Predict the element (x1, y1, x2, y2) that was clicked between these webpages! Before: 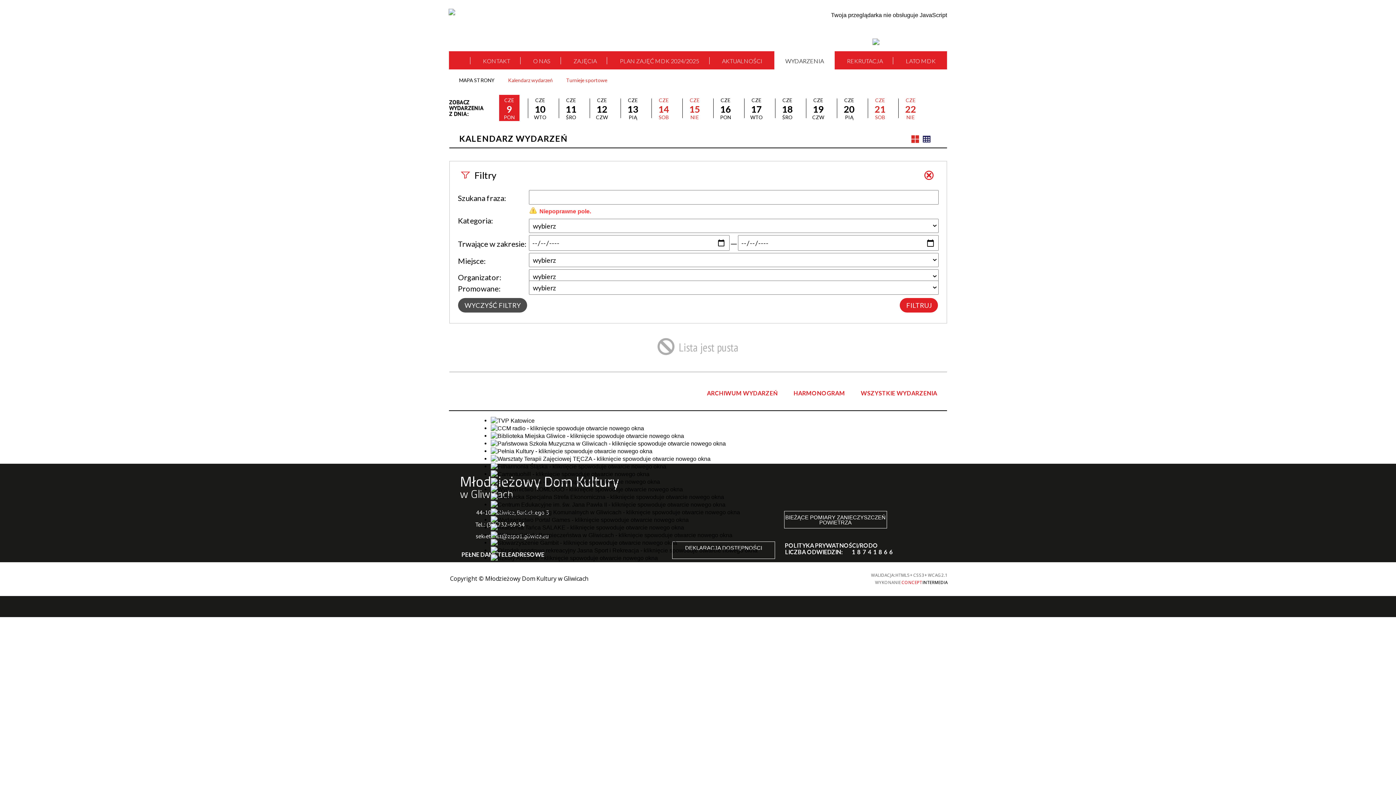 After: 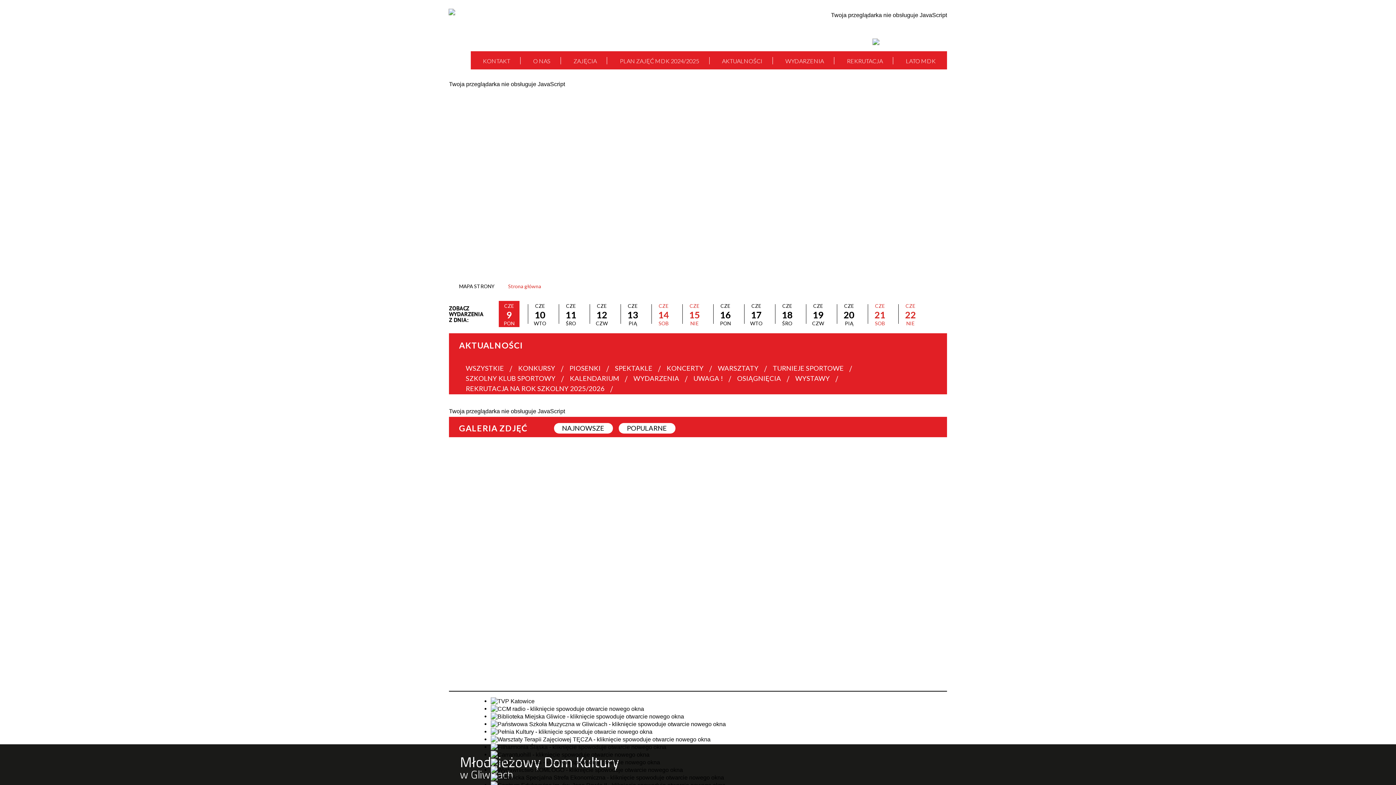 Action: bbox: (390, 7, 572, 43)